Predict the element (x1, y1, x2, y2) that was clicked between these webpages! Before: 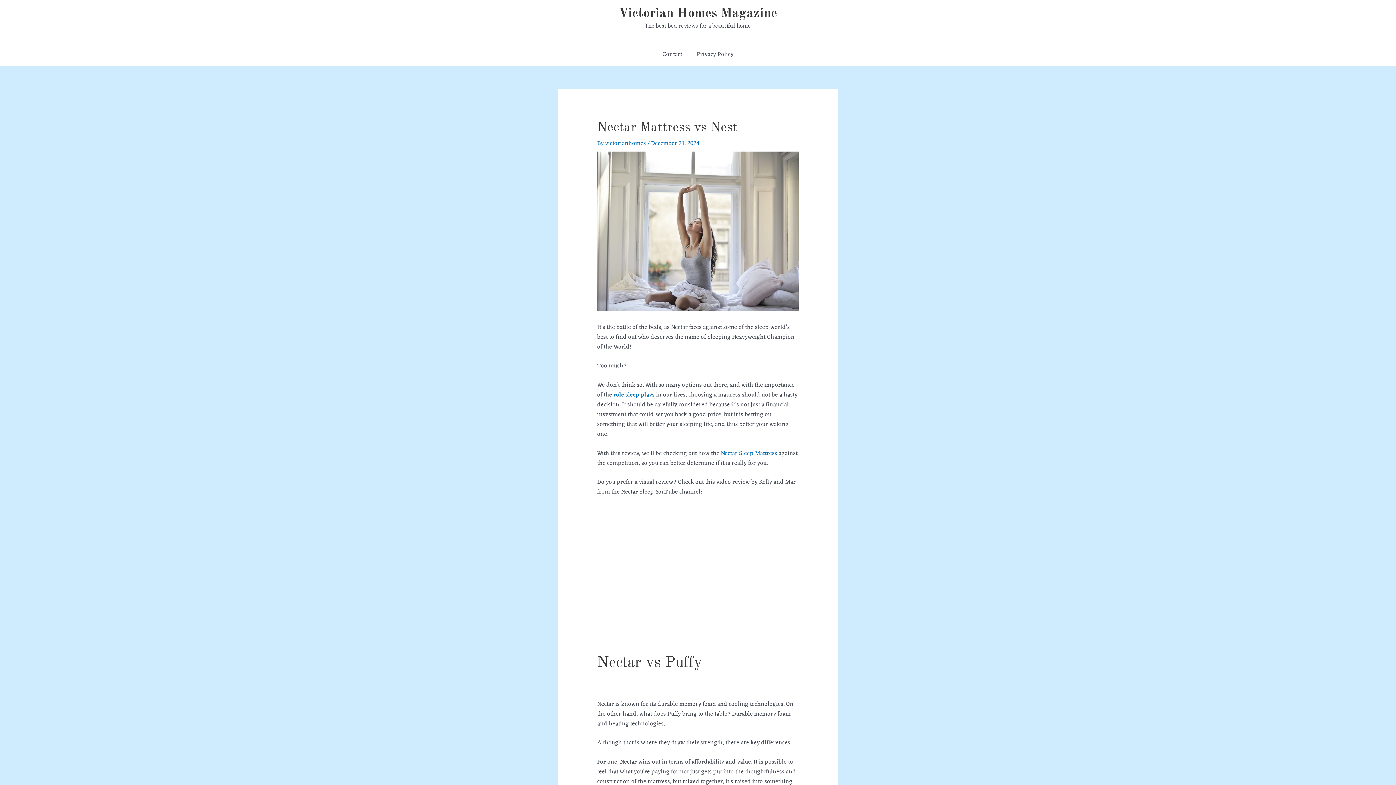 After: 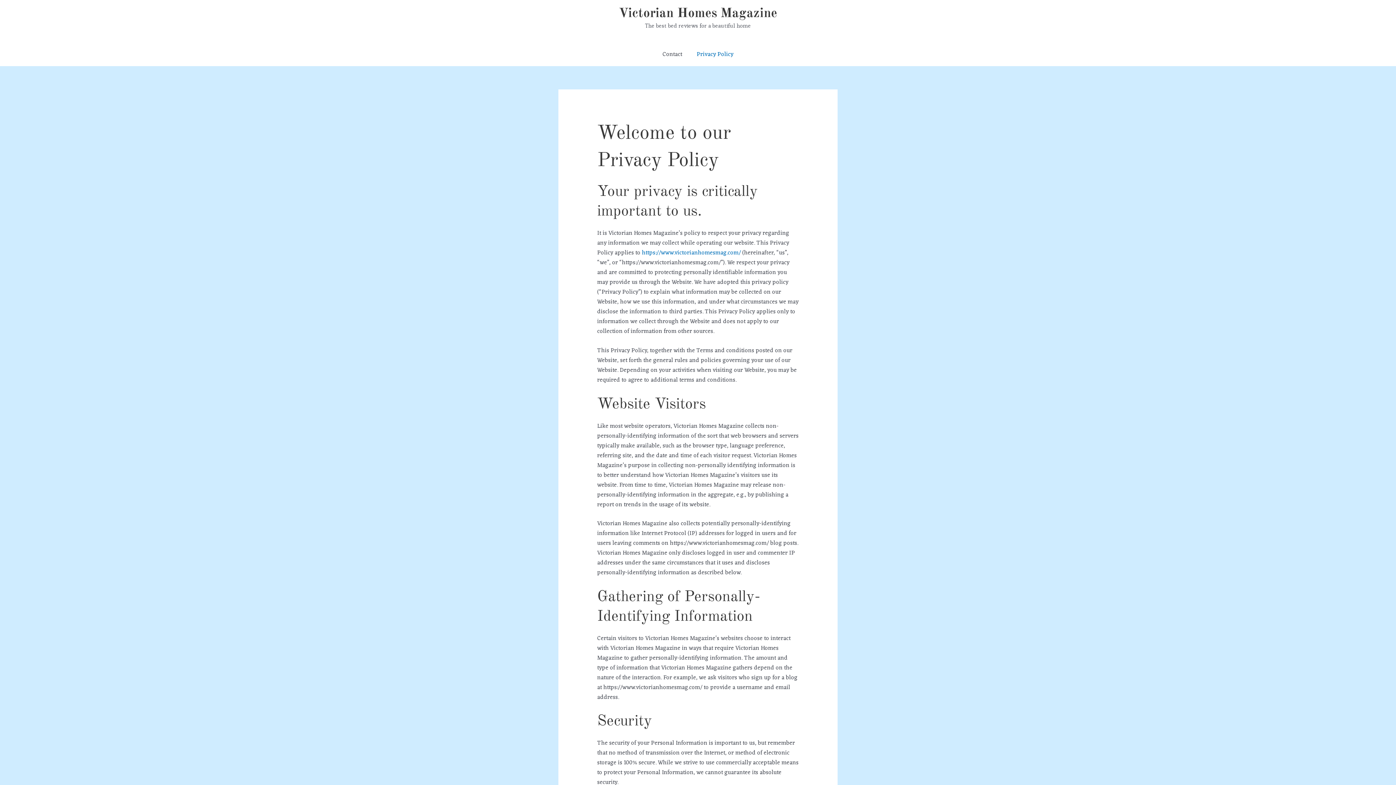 Action: bbox: (689, 42, 740, 66) label: Privacy Policy